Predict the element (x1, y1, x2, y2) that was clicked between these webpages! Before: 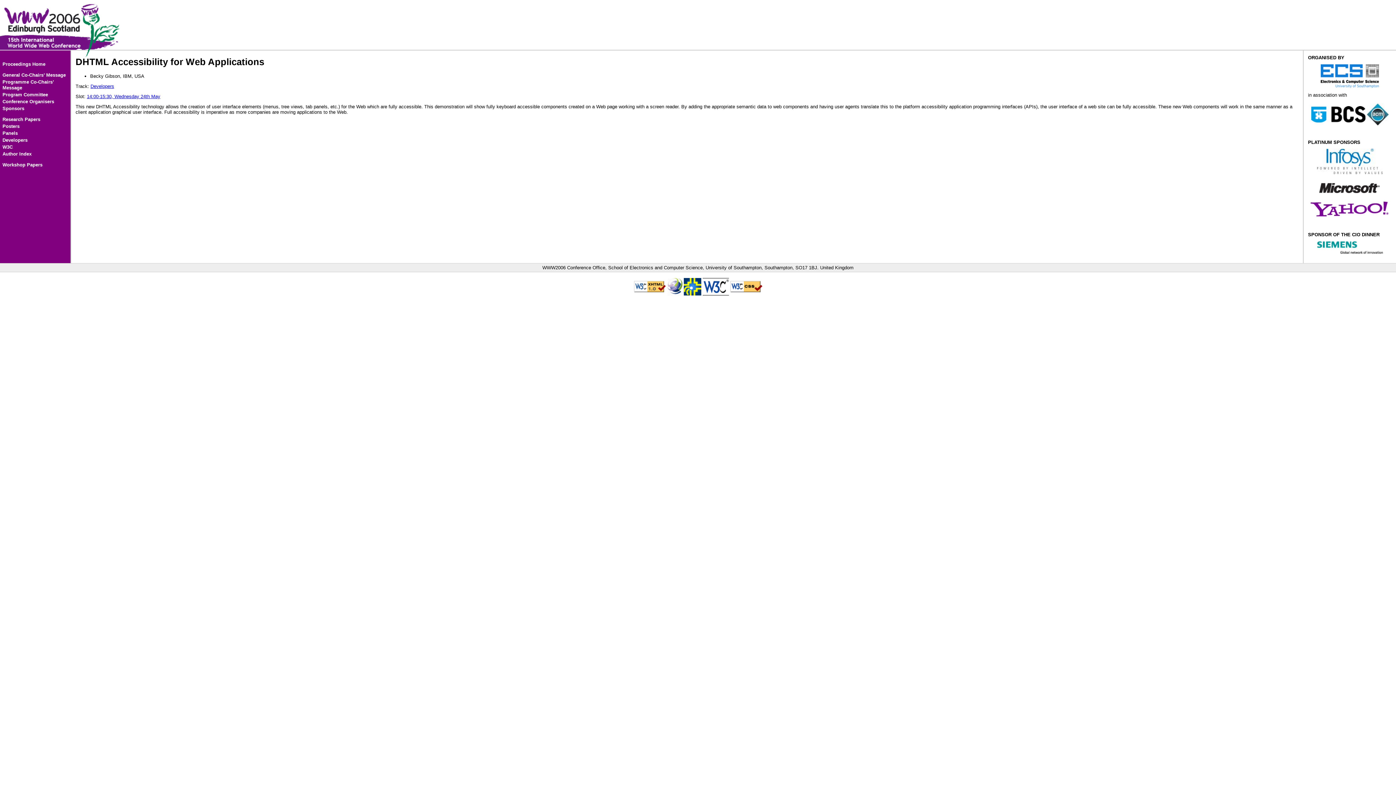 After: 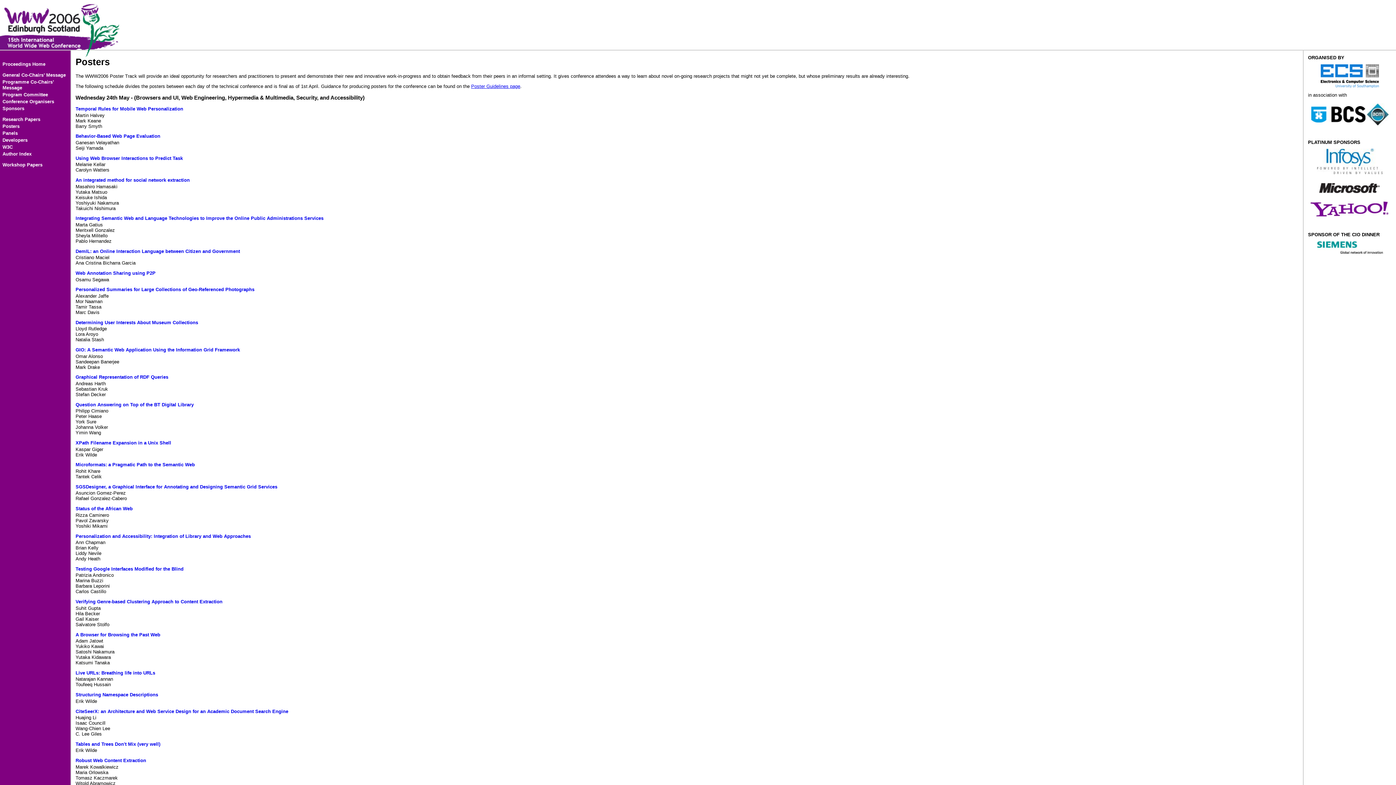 Action: bbox: (2, 123, 19, 129) label: Posters